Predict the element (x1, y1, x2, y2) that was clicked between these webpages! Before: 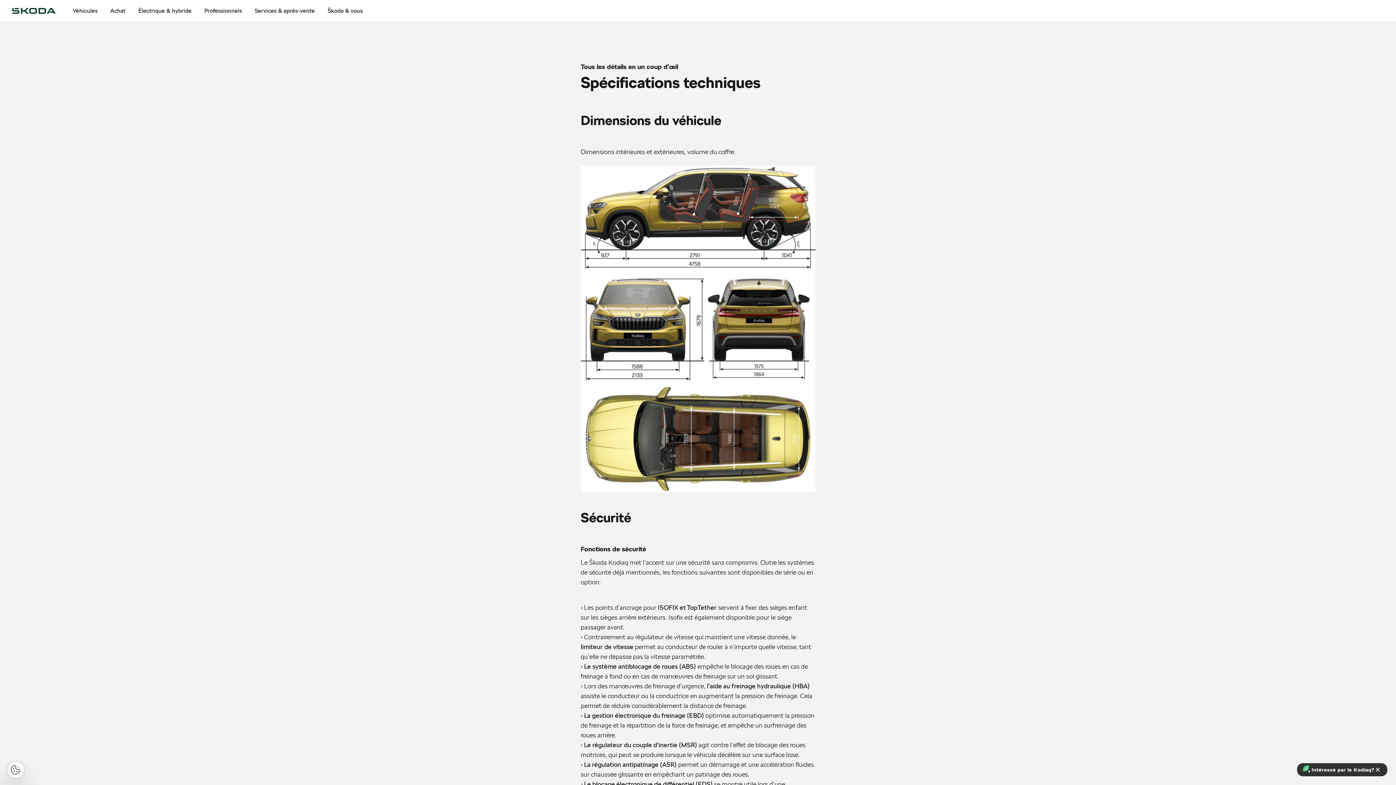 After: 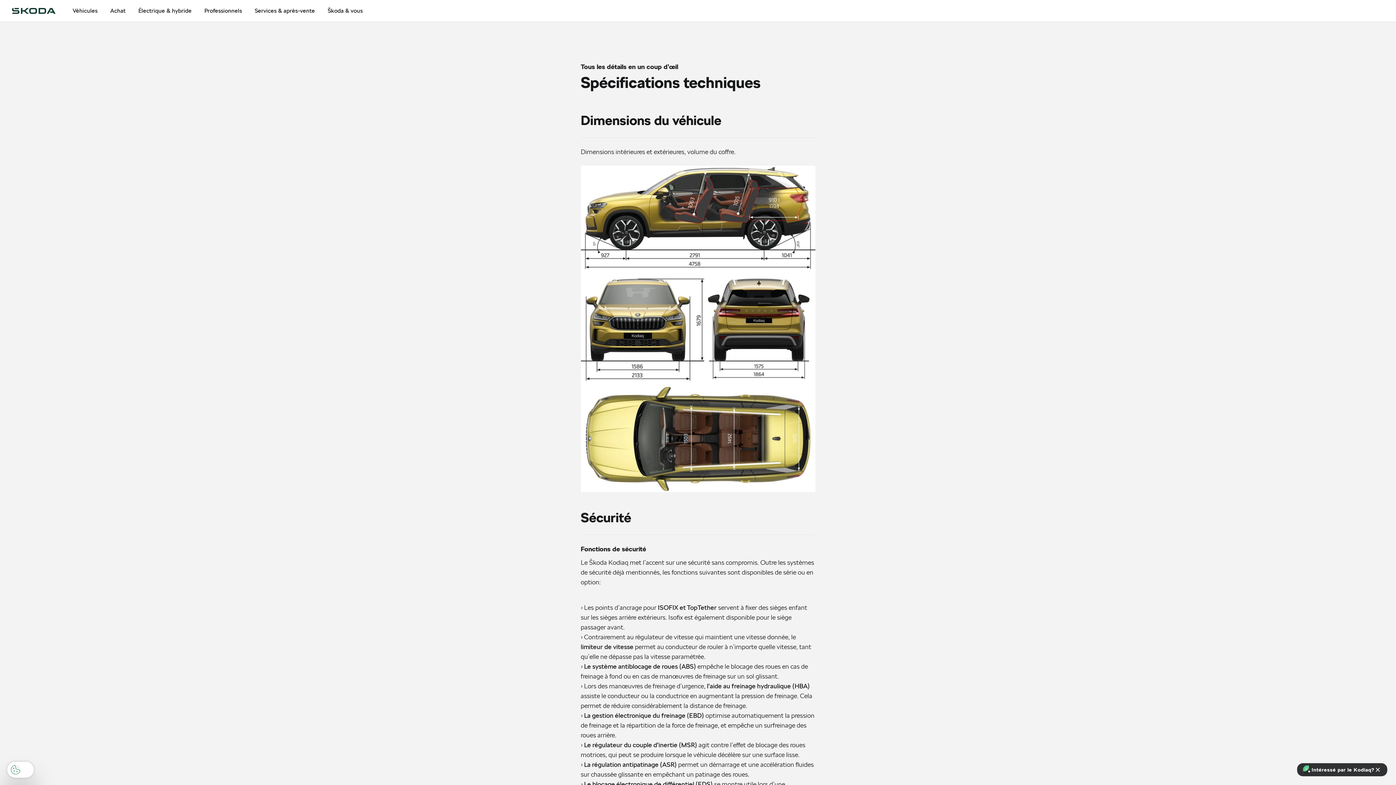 Action: bbox: (7, 762, 24, 778)